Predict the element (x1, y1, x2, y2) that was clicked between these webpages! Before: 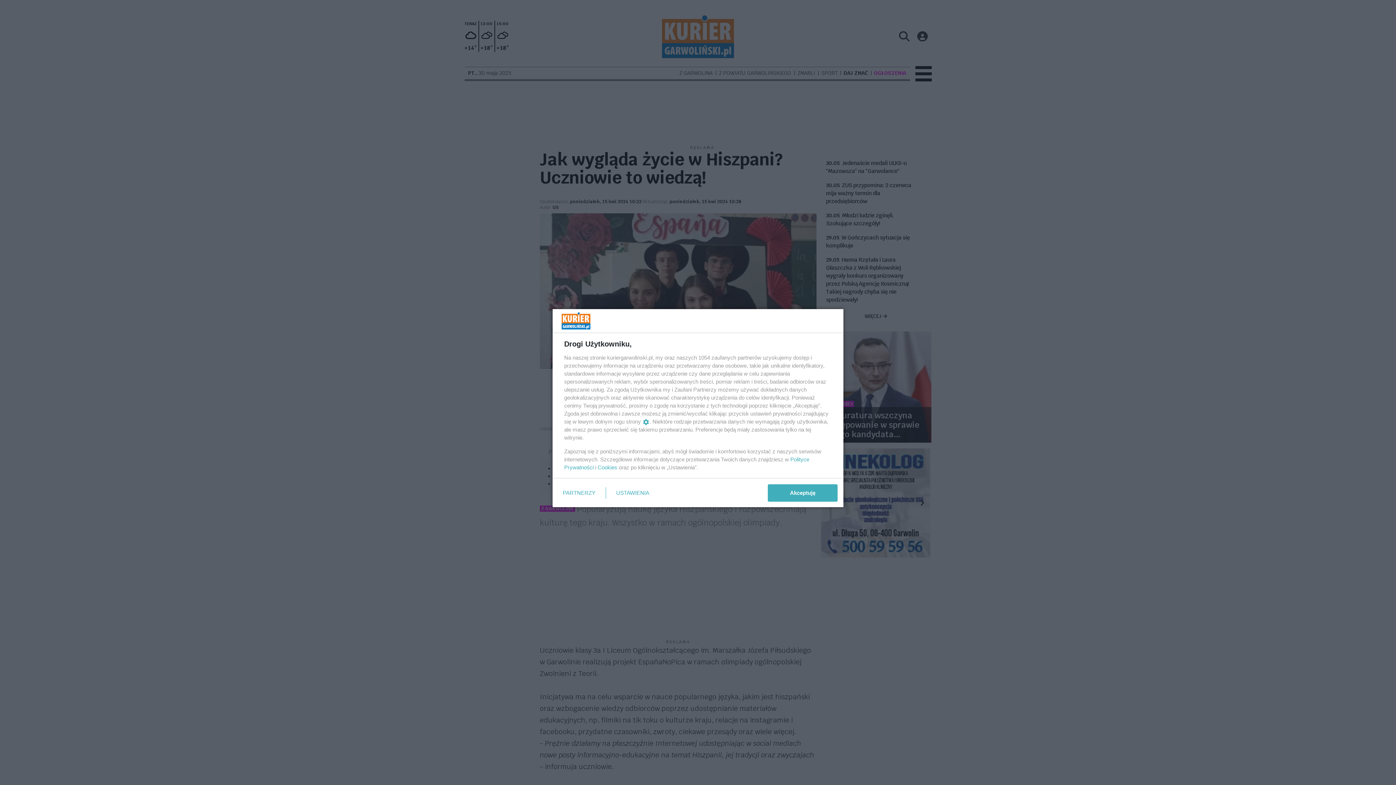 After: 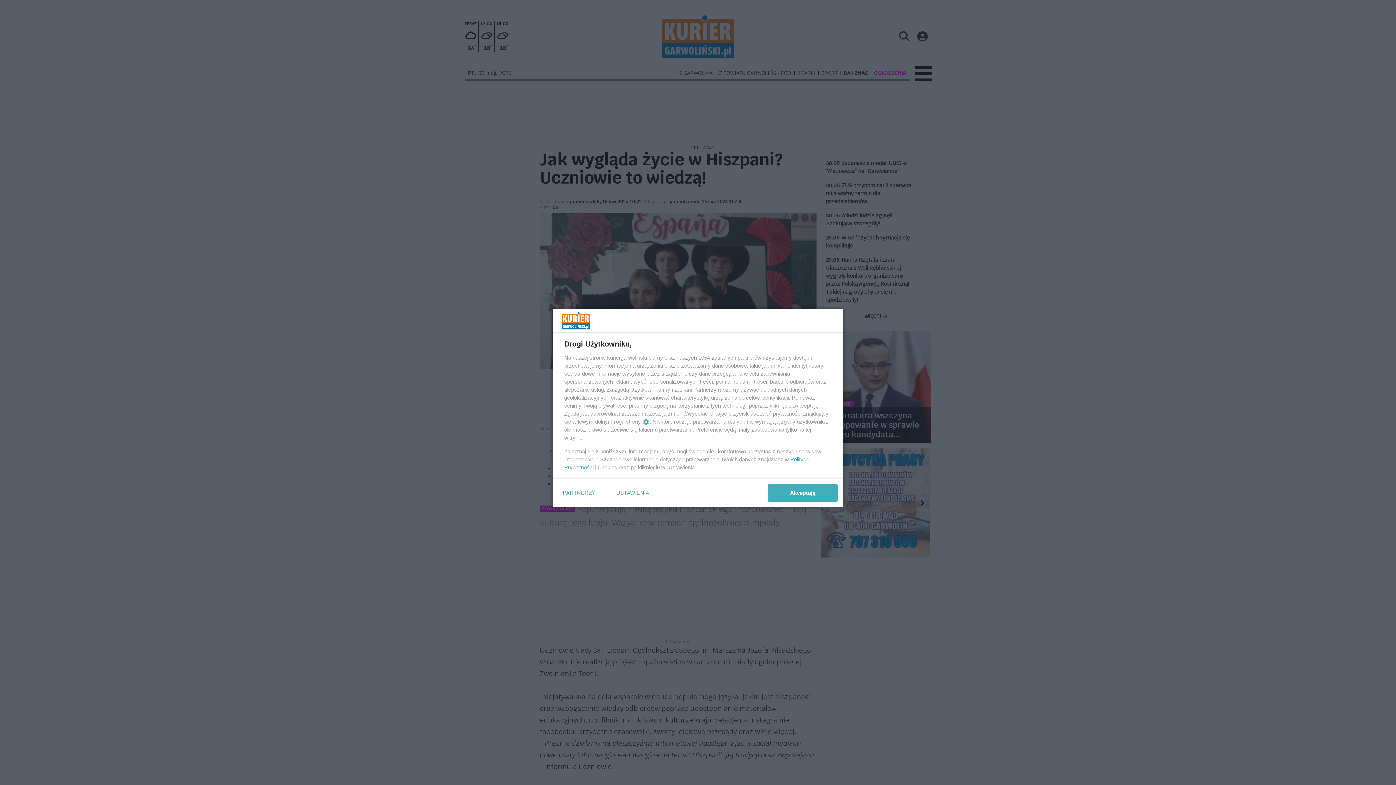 Action: bbox: (597, 464, 617, 470) label: Cookies